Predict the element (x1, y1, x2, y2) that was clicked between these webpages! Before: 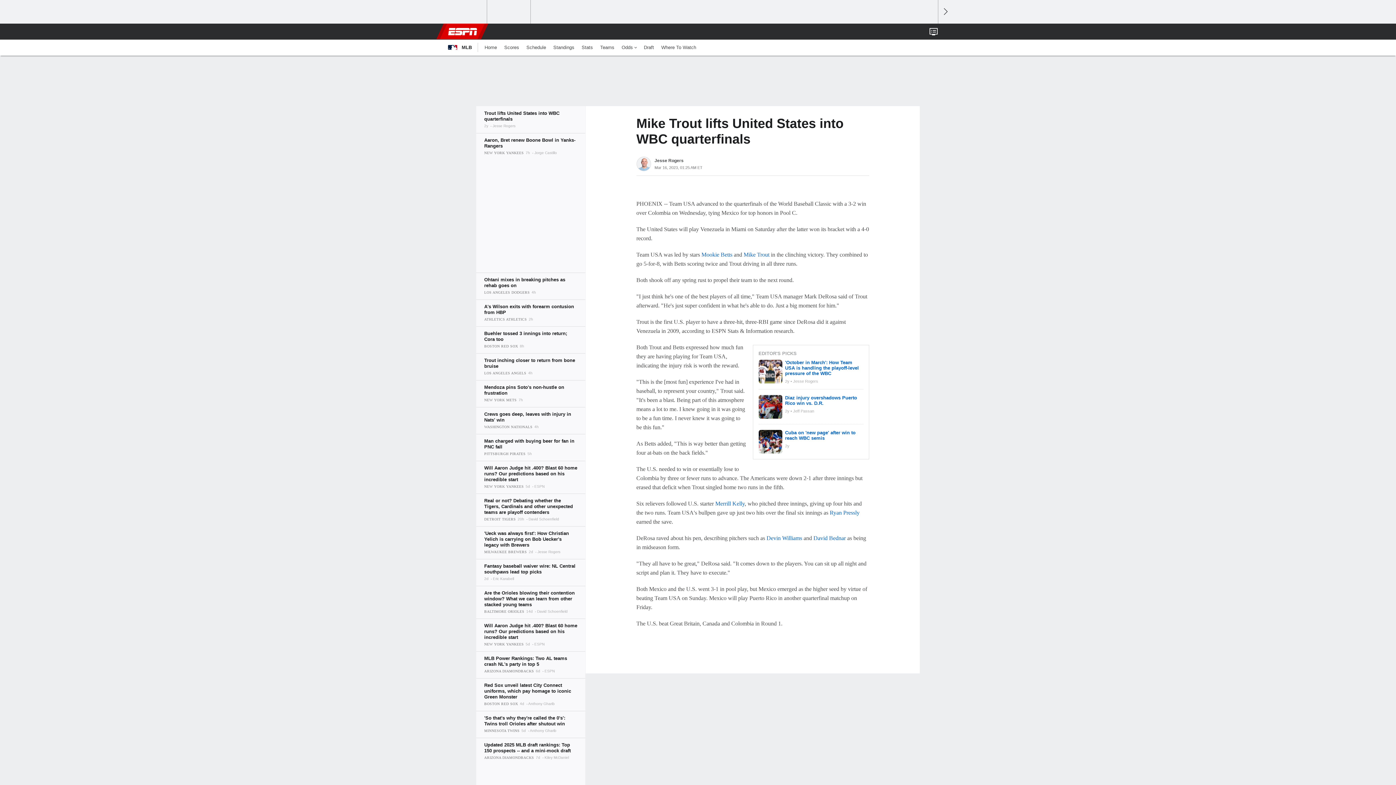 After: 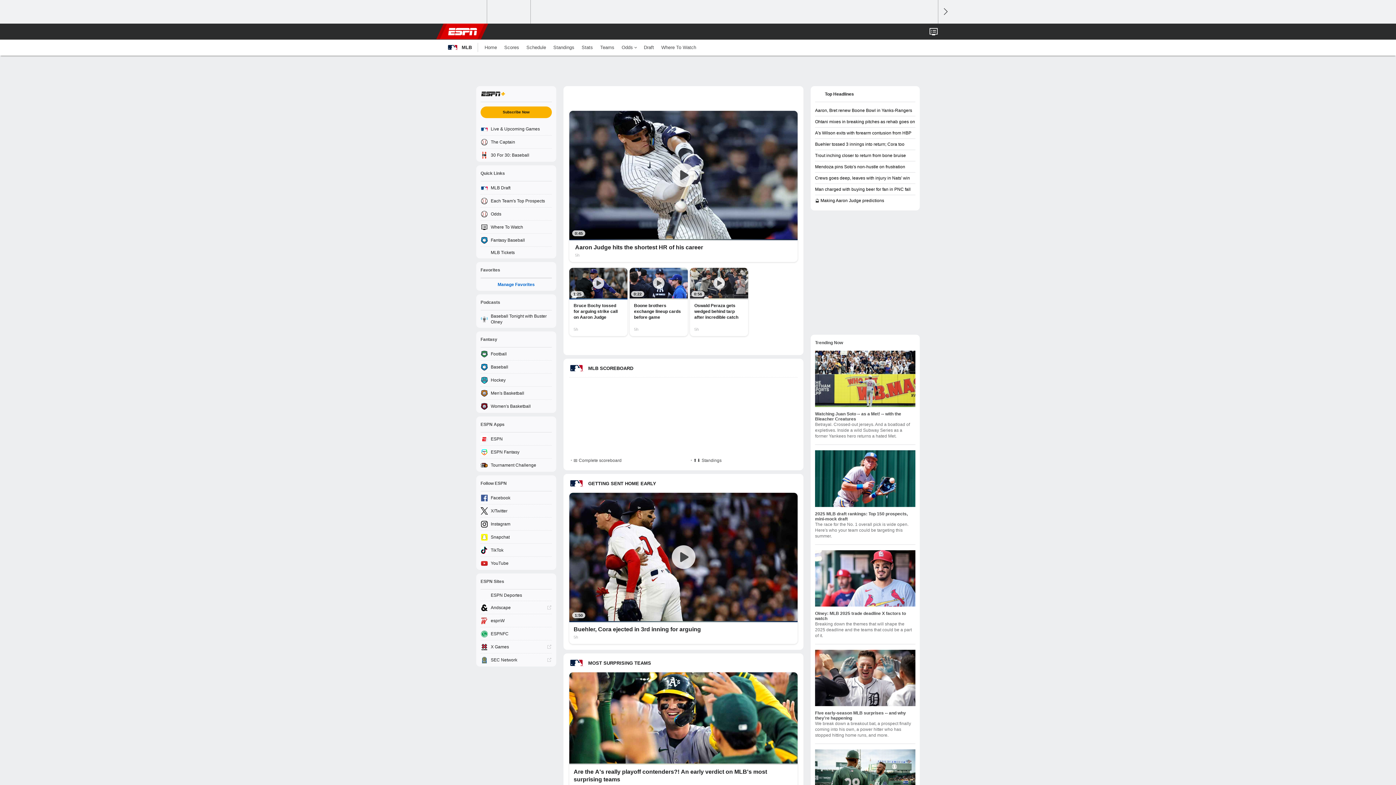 Action: label: 	MLB bbox: (447, 39, 472, 55)